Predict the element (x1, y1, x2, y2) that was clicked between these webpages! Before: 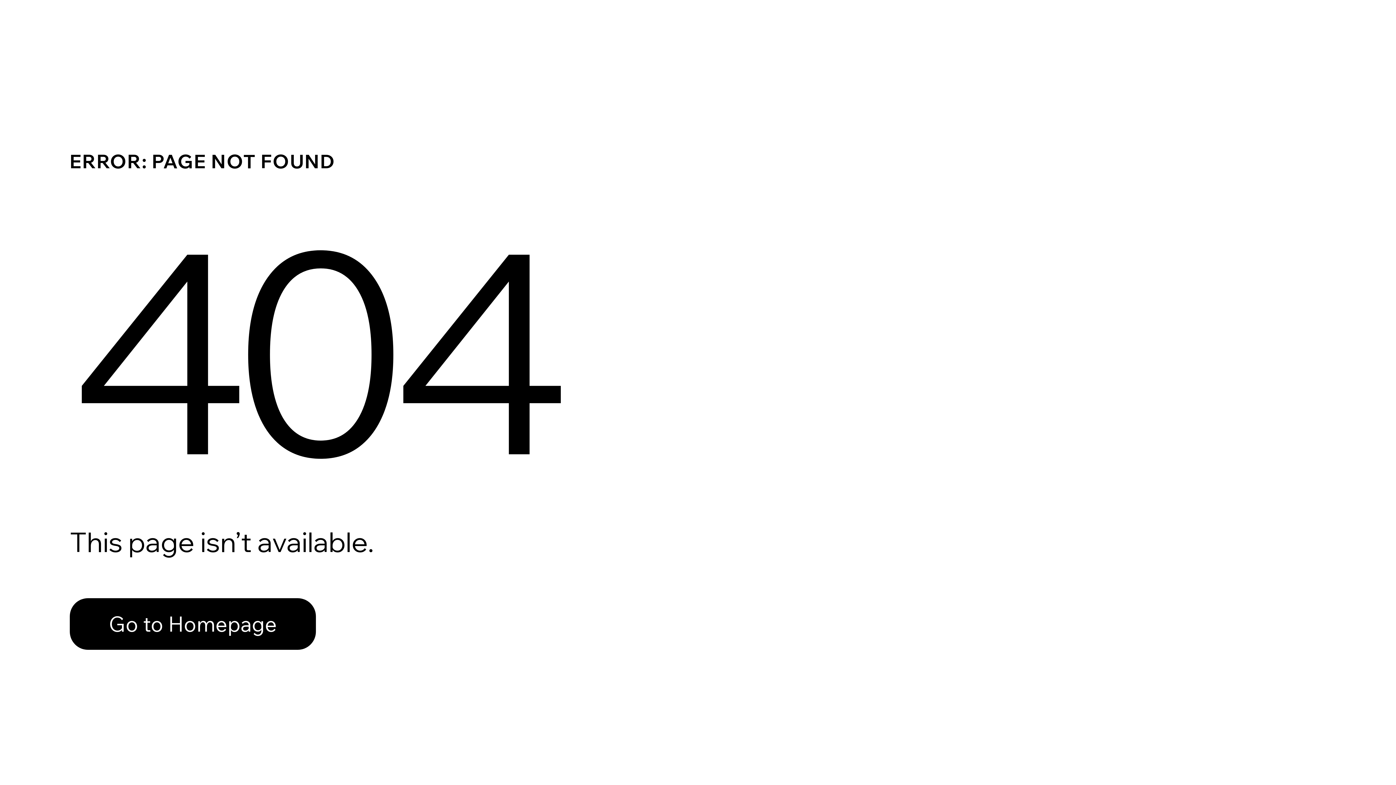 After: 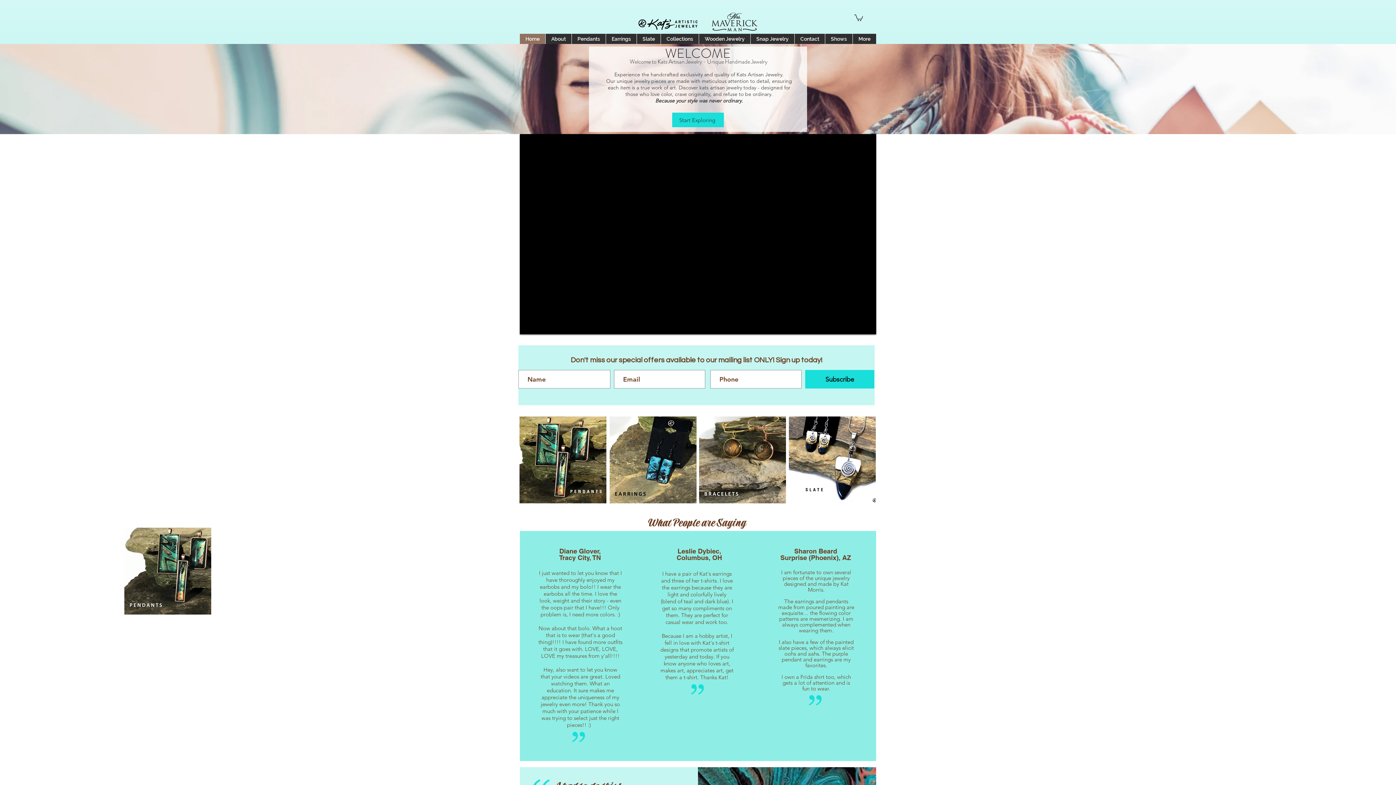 Action: bbox: (69, 582, 768, 659) label: Go to Homepage